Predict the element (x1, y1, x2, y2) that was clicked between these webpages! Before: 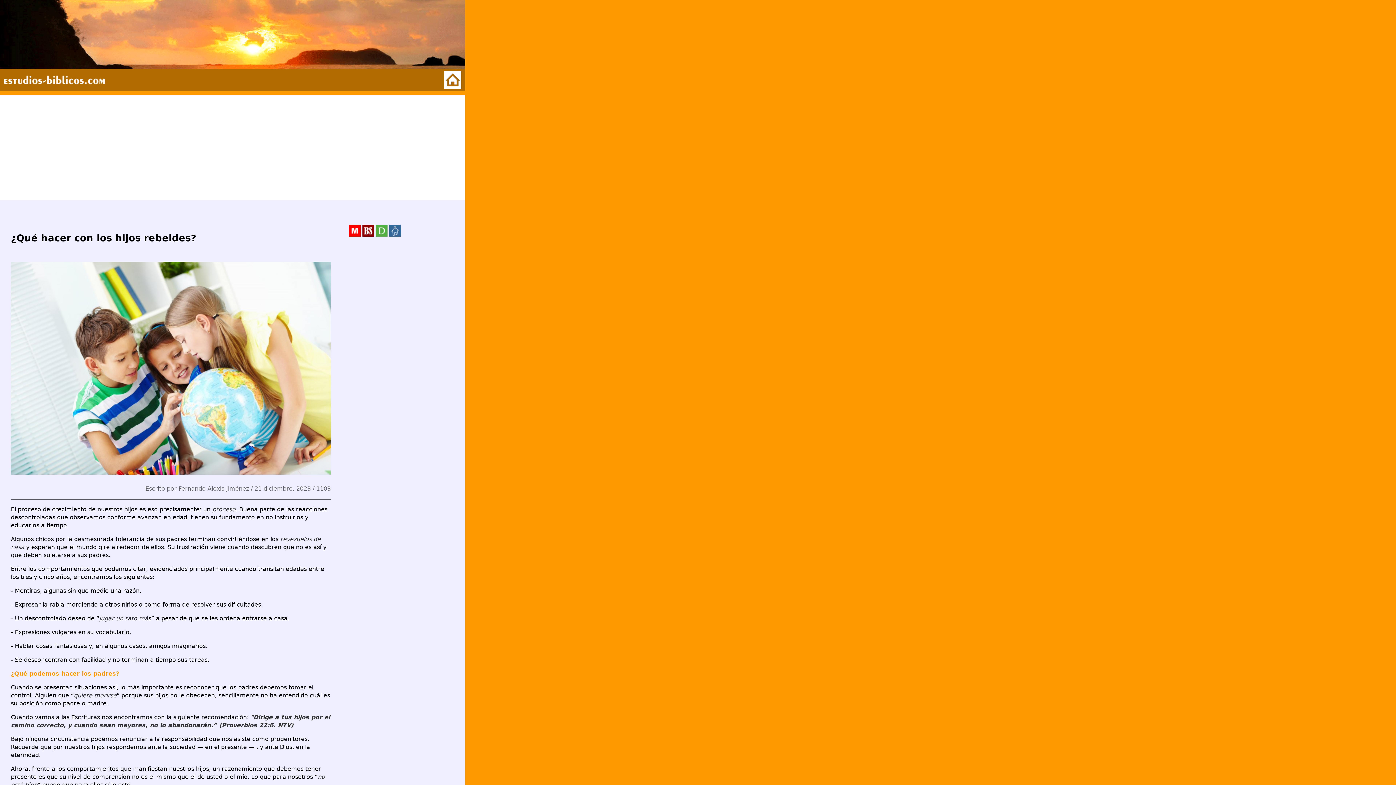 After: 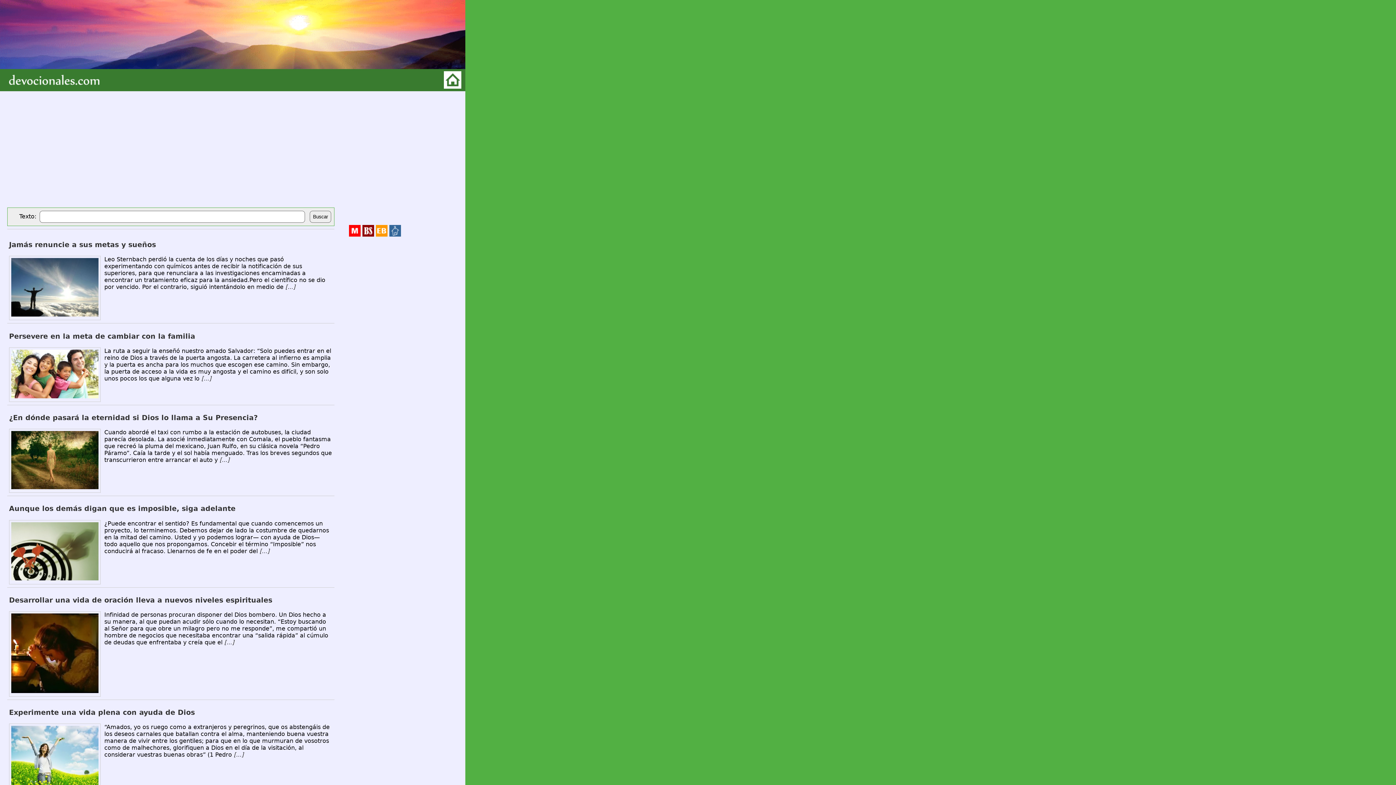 Action: bbox: (376, 231, 387, 238)